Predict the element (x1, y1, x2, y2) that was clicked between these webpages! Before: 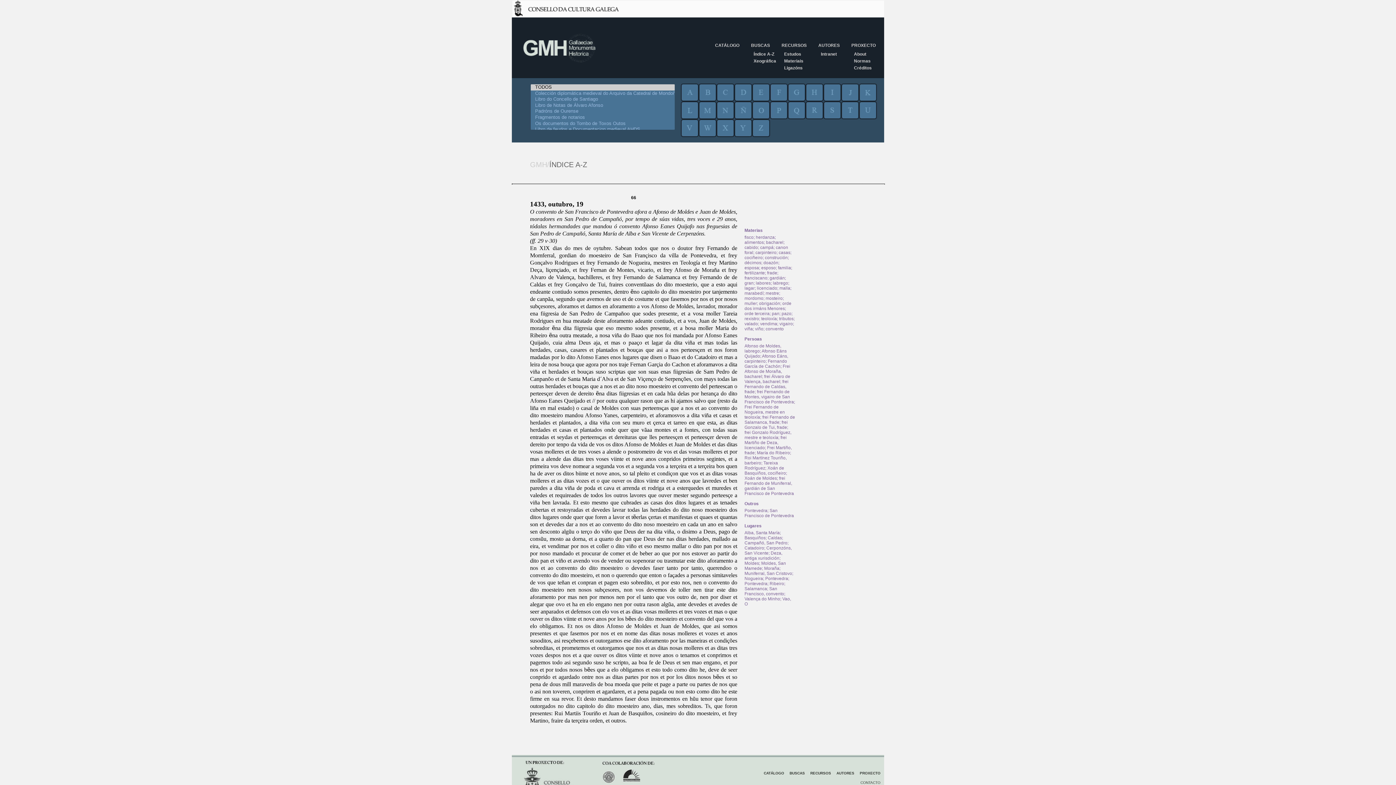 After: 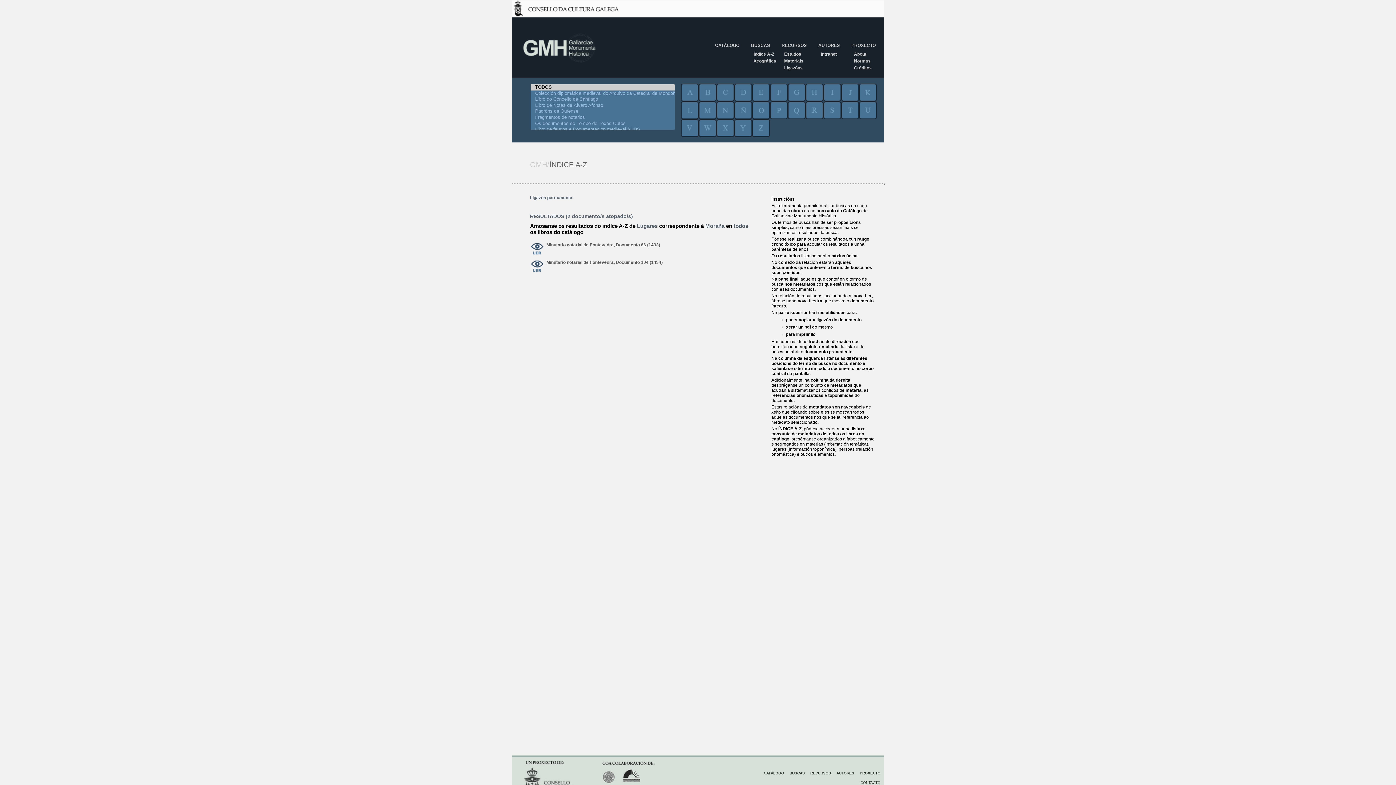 Action: label: Moraña bbox: (764, 566, 779, 571)